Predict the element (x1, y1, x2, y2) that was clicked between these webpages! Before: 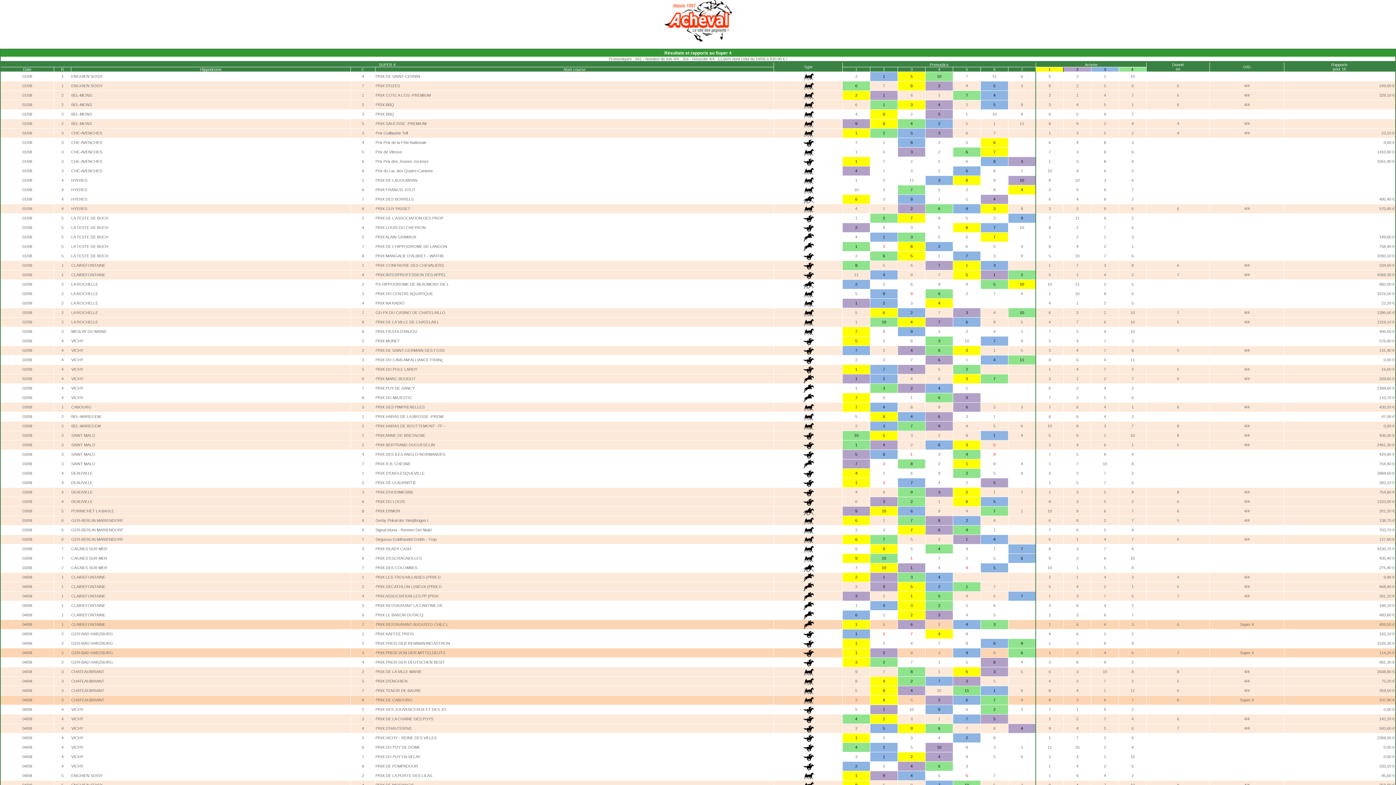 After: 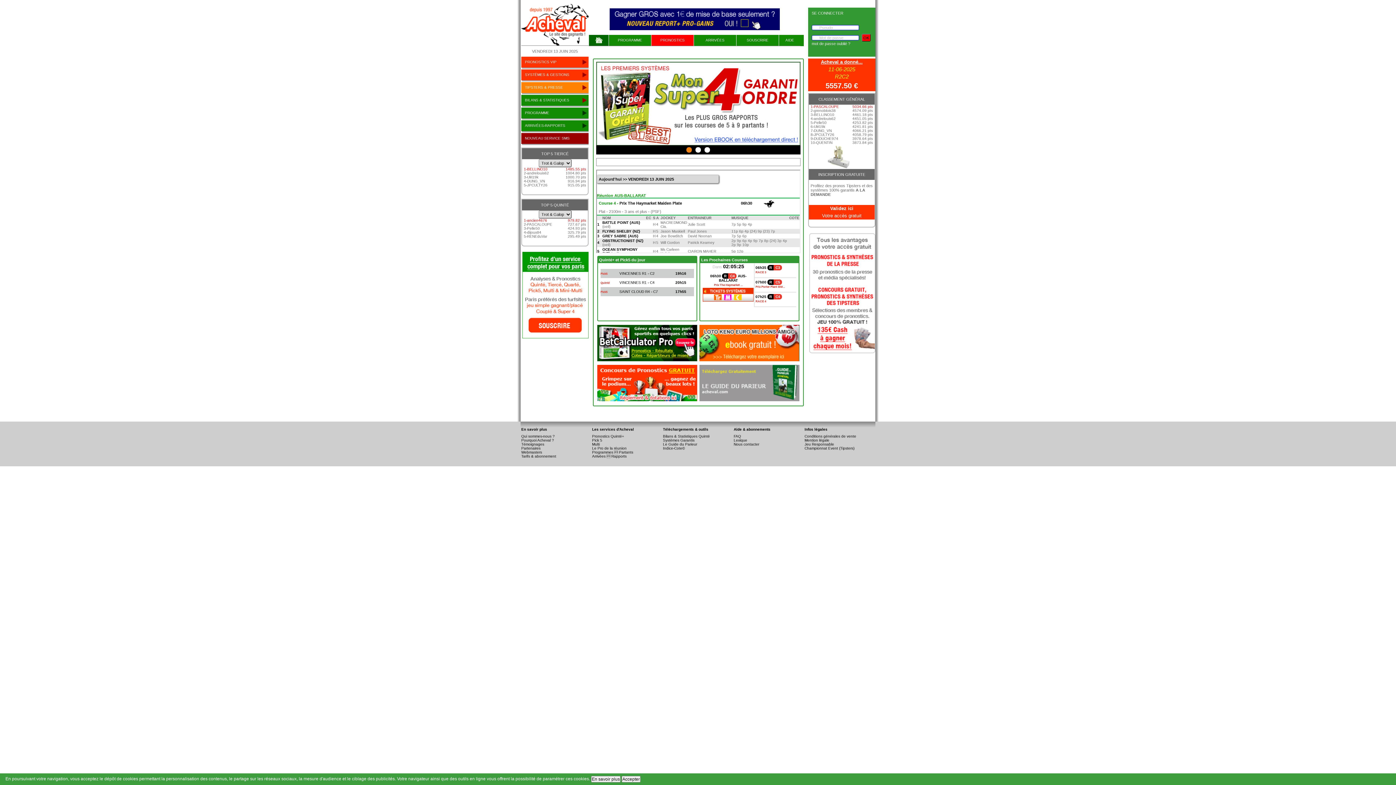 Action: bbox: (664, 18, 731, 22)